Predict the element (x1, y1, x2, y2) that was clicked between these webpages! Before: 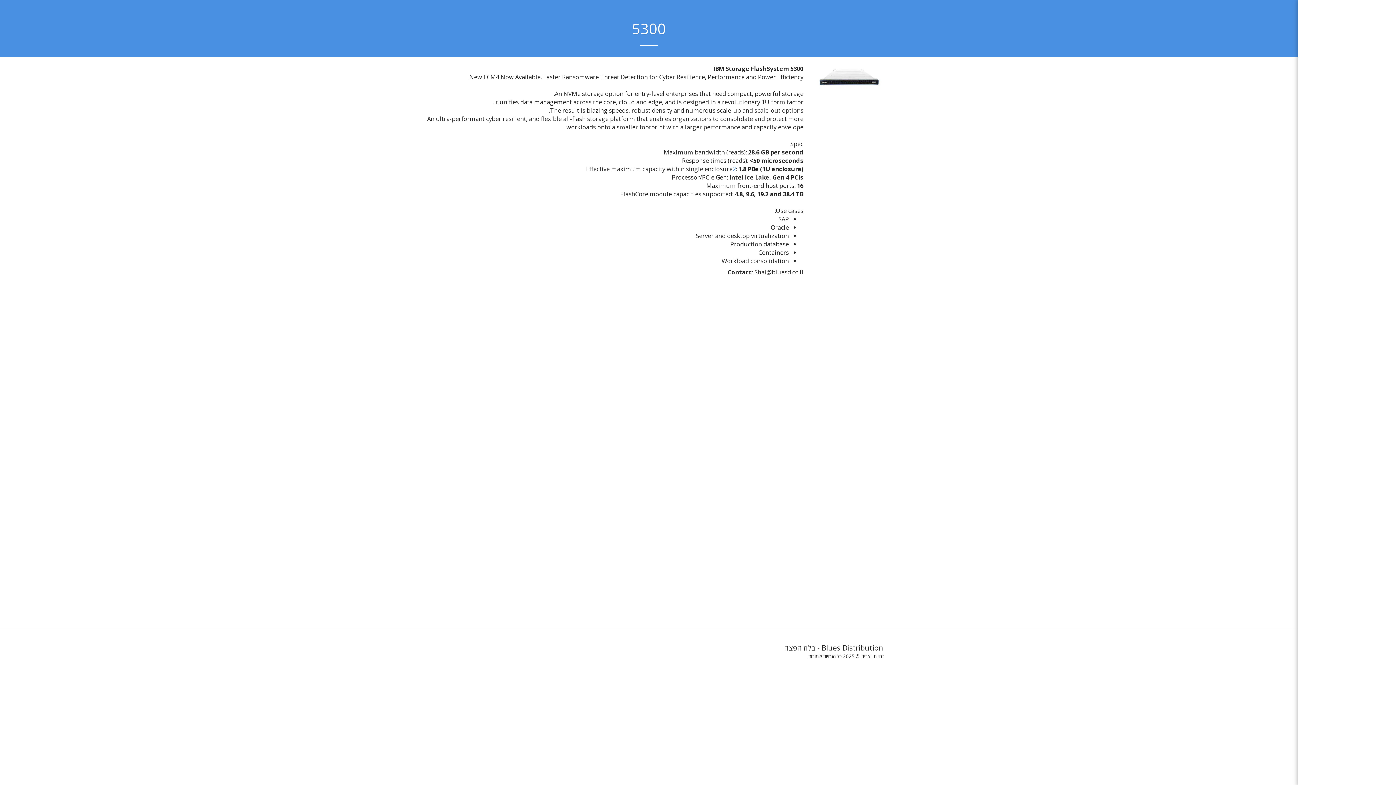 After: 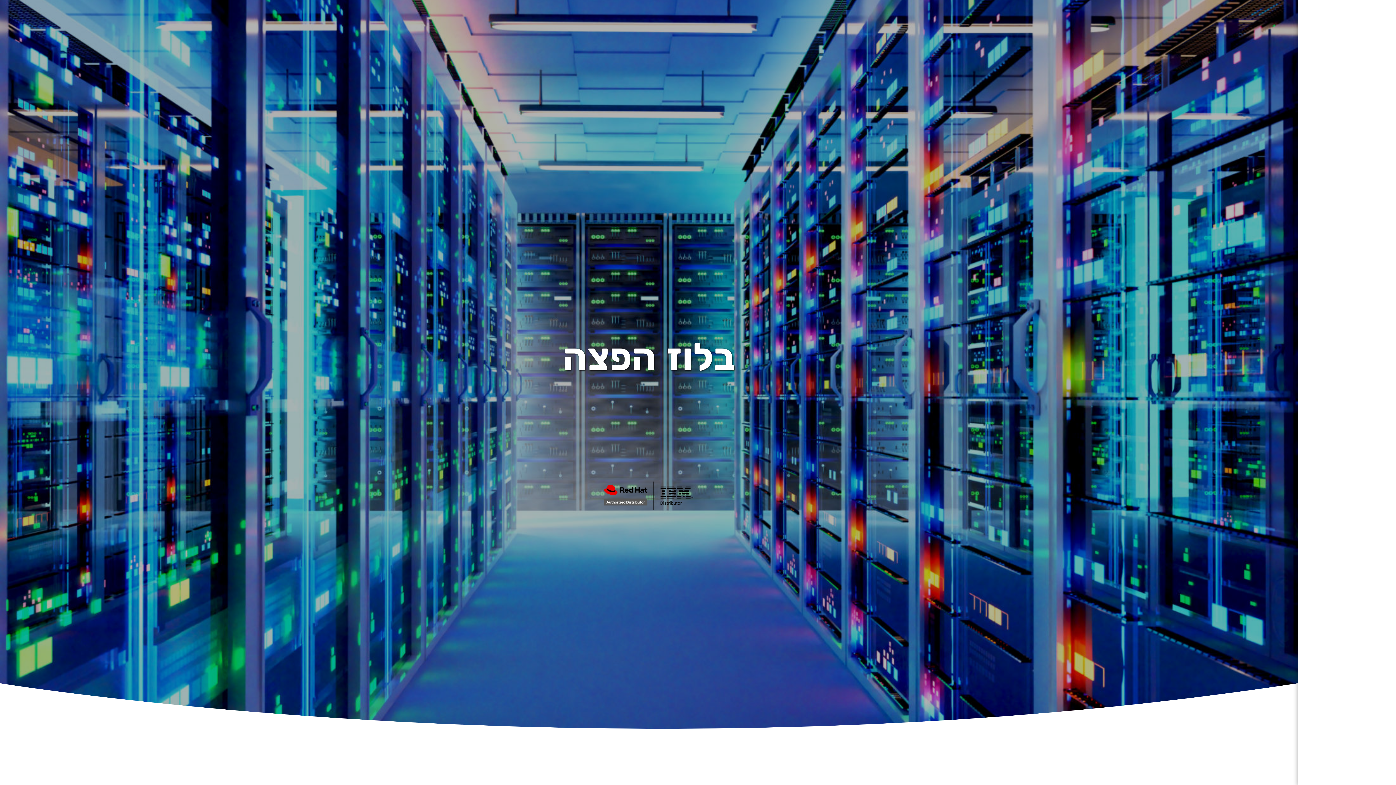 Action: bbox: (634, 643, 640, 650) label: בית